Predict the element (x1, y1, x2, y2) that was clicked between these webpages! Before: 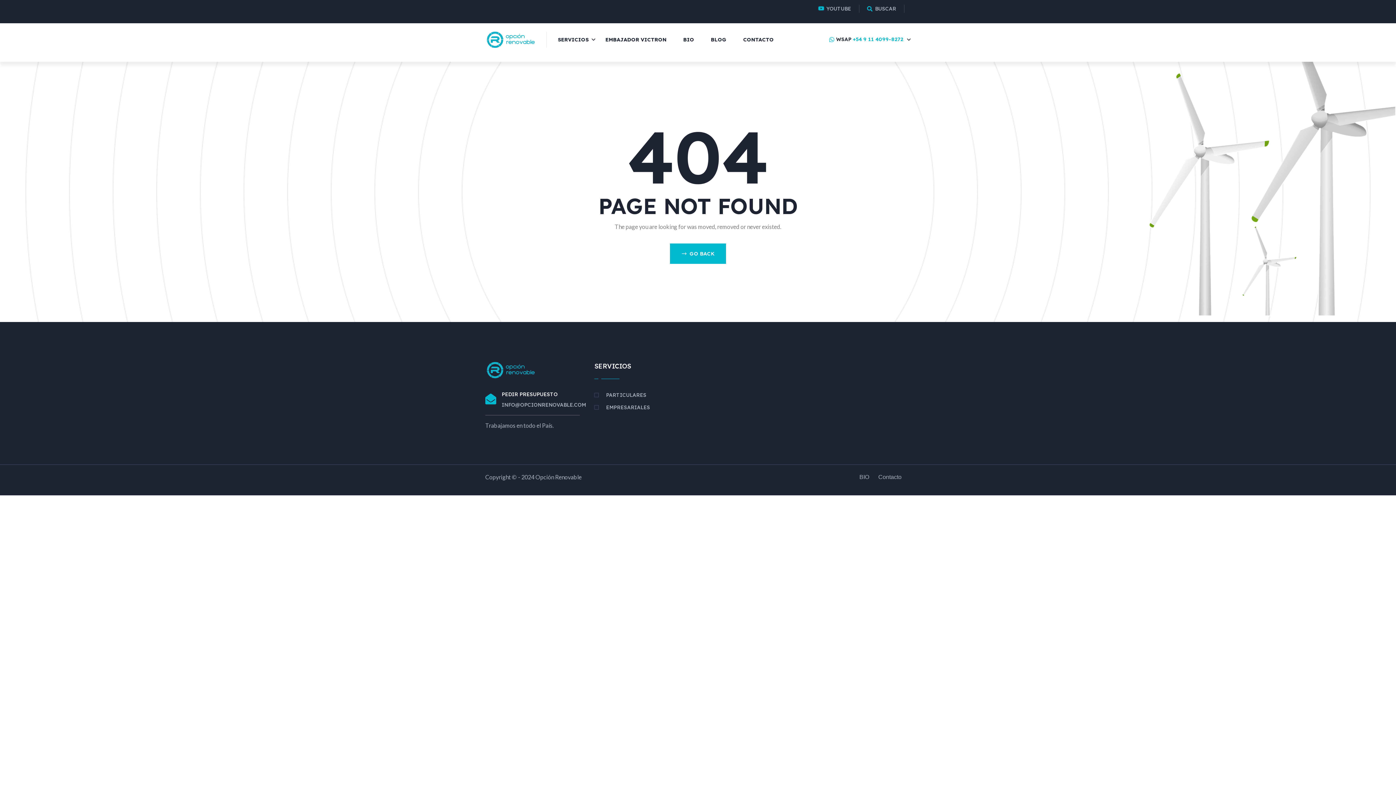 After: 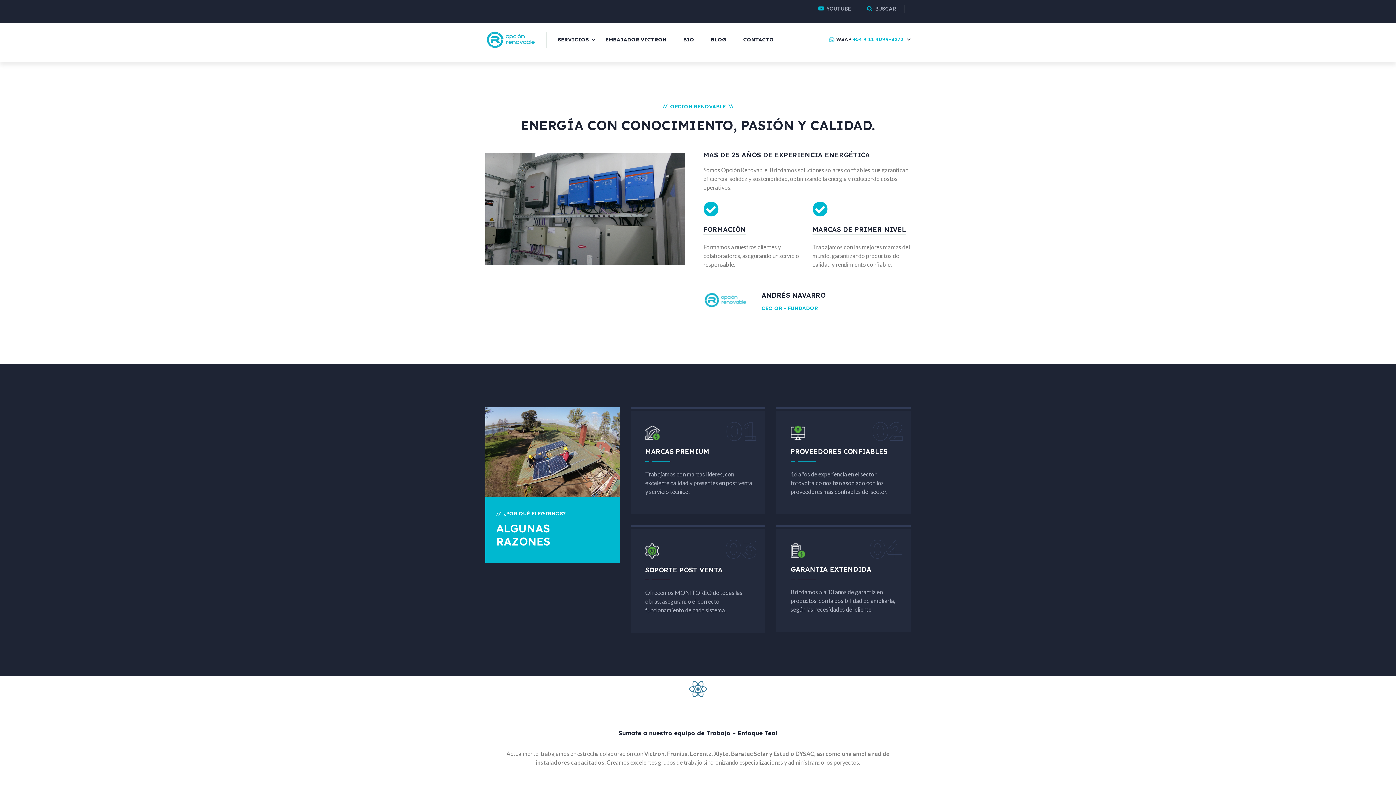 Action: bbox: (683, 23, 700, 56) label: BIO